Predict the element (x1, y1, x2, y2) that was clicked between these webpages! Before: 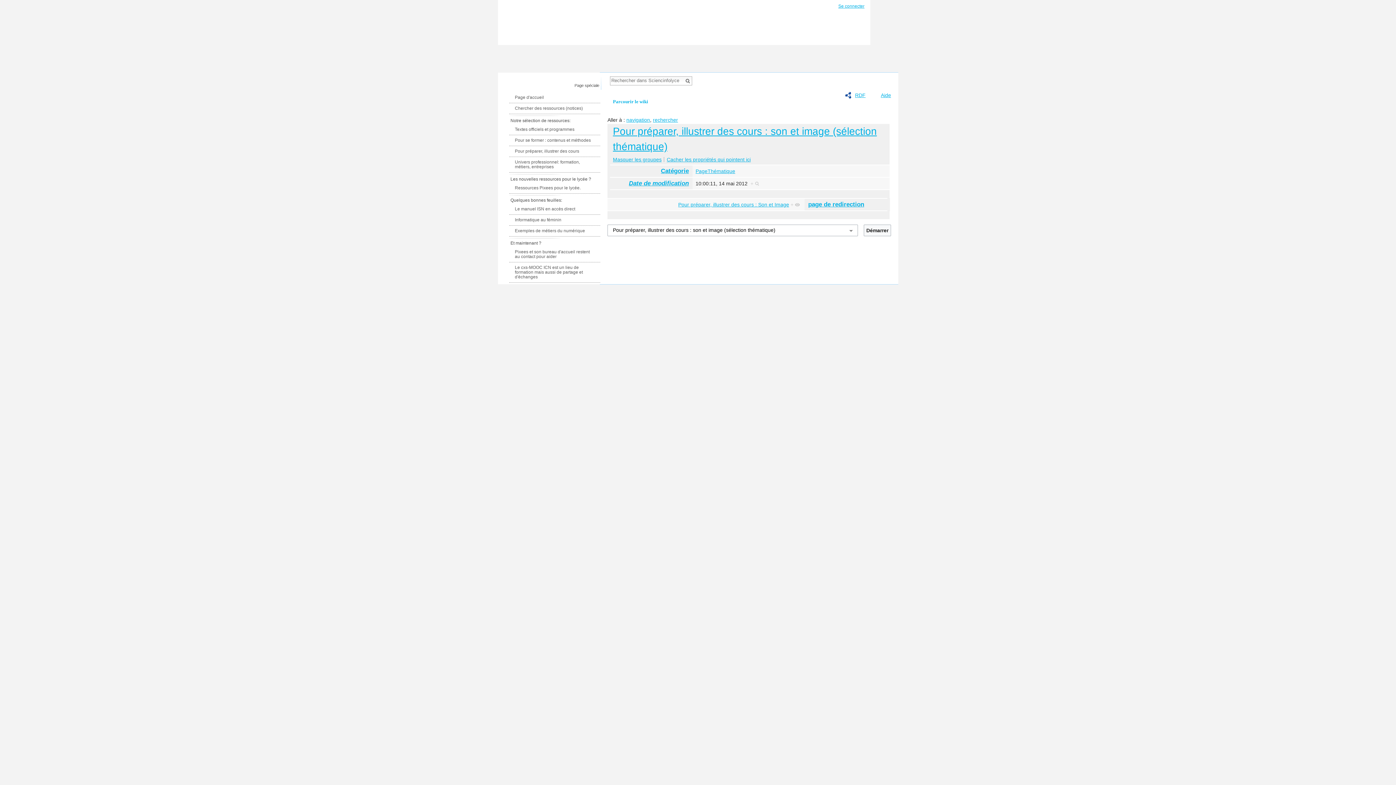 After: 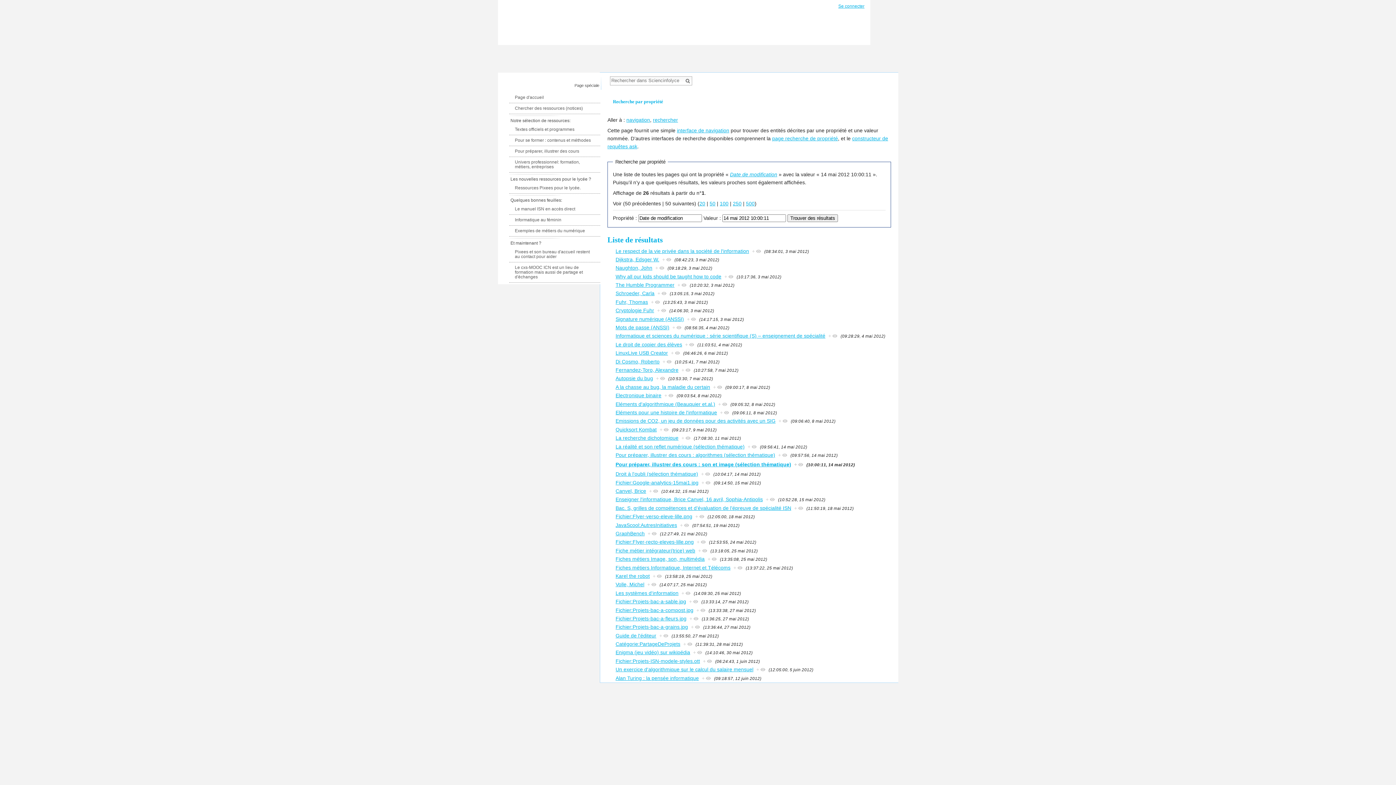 Action: bbox: (750, 180, 760, 186) label: +